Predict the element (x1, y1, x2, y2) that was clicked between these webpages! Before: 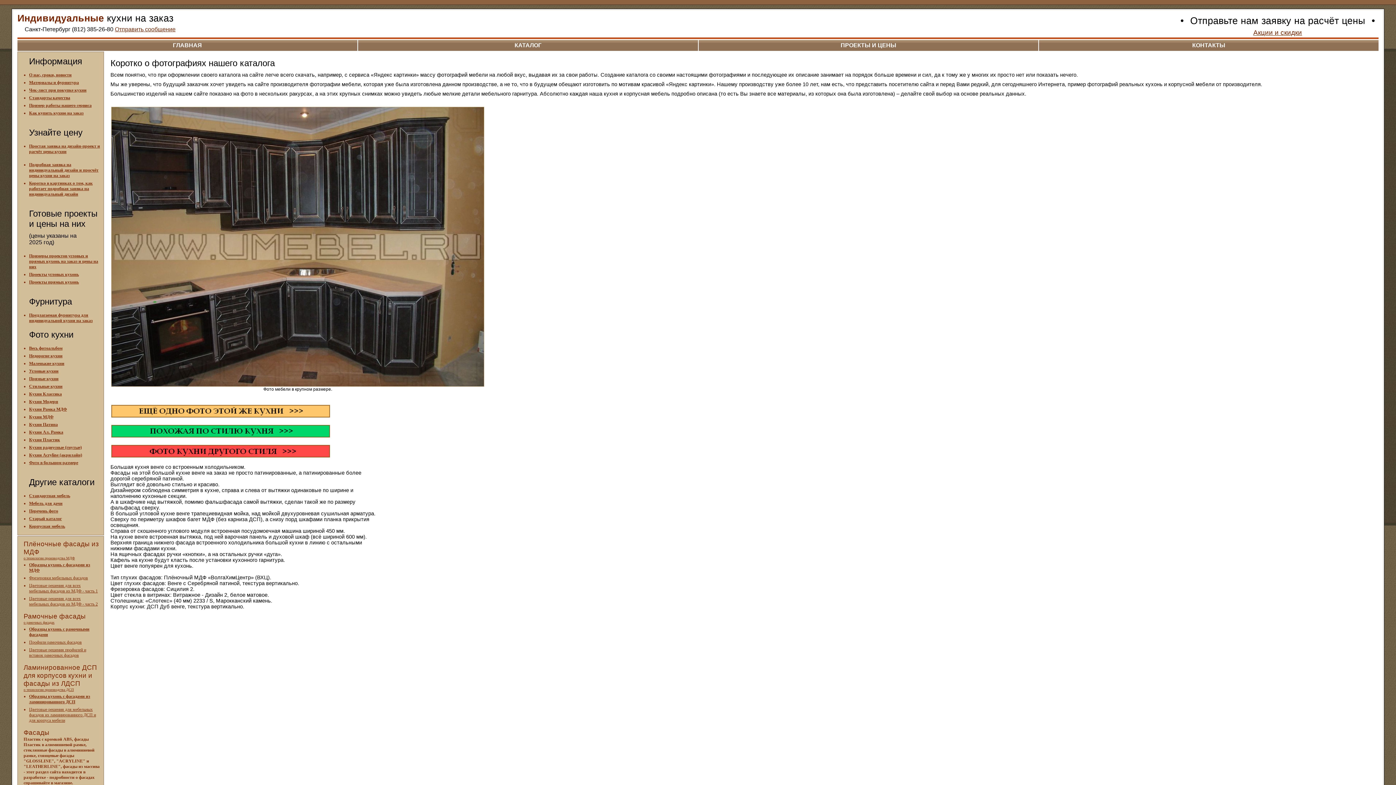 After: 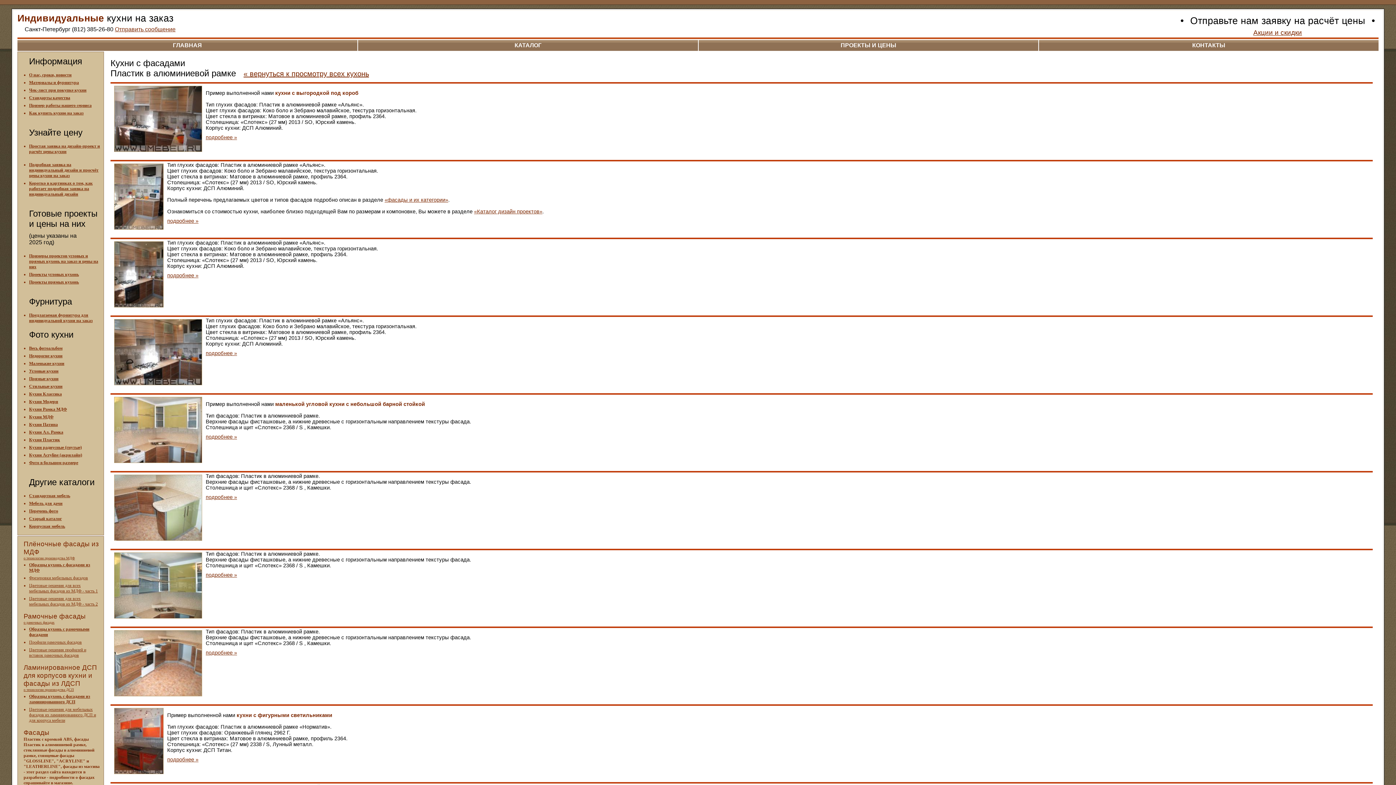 Action: label: Кухни Пластик bbox: (29, 437, 60, 442)